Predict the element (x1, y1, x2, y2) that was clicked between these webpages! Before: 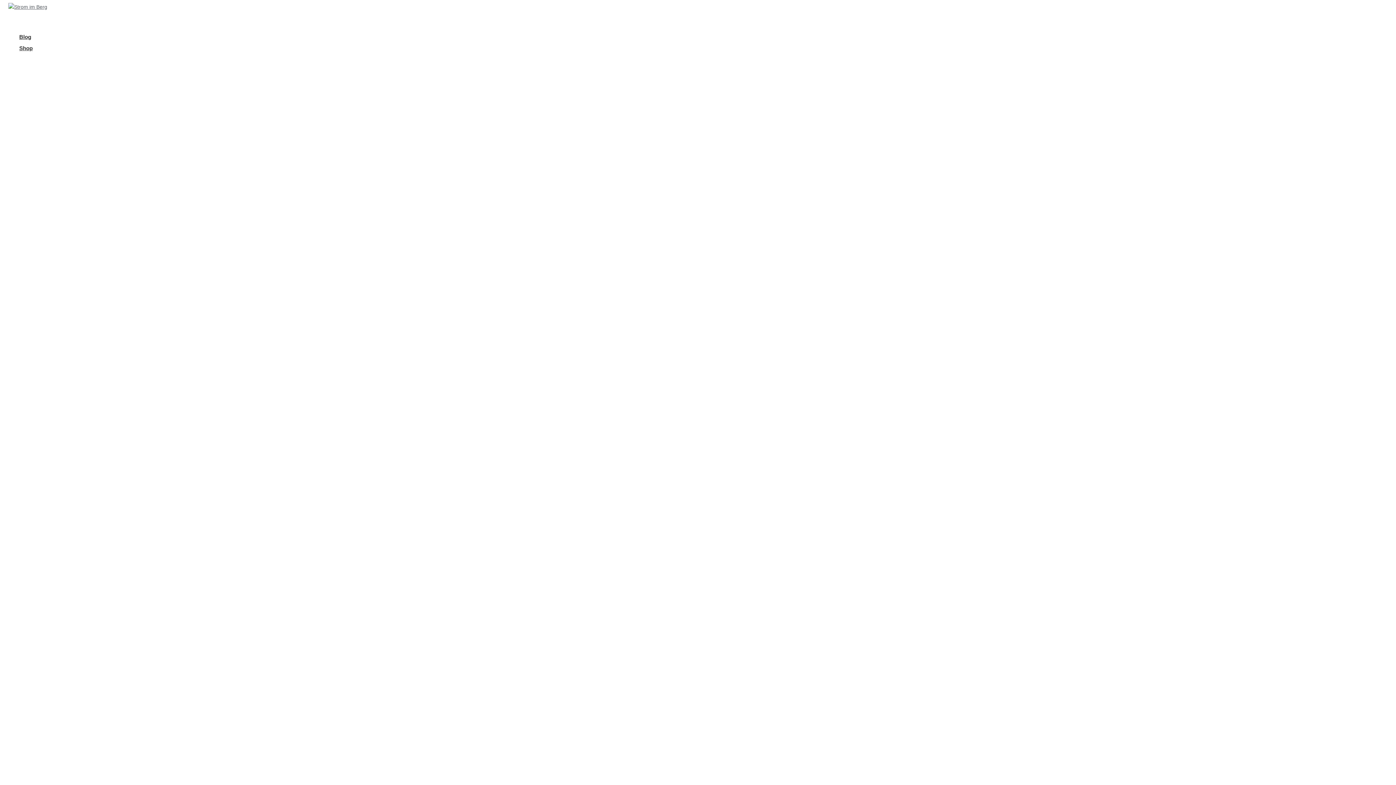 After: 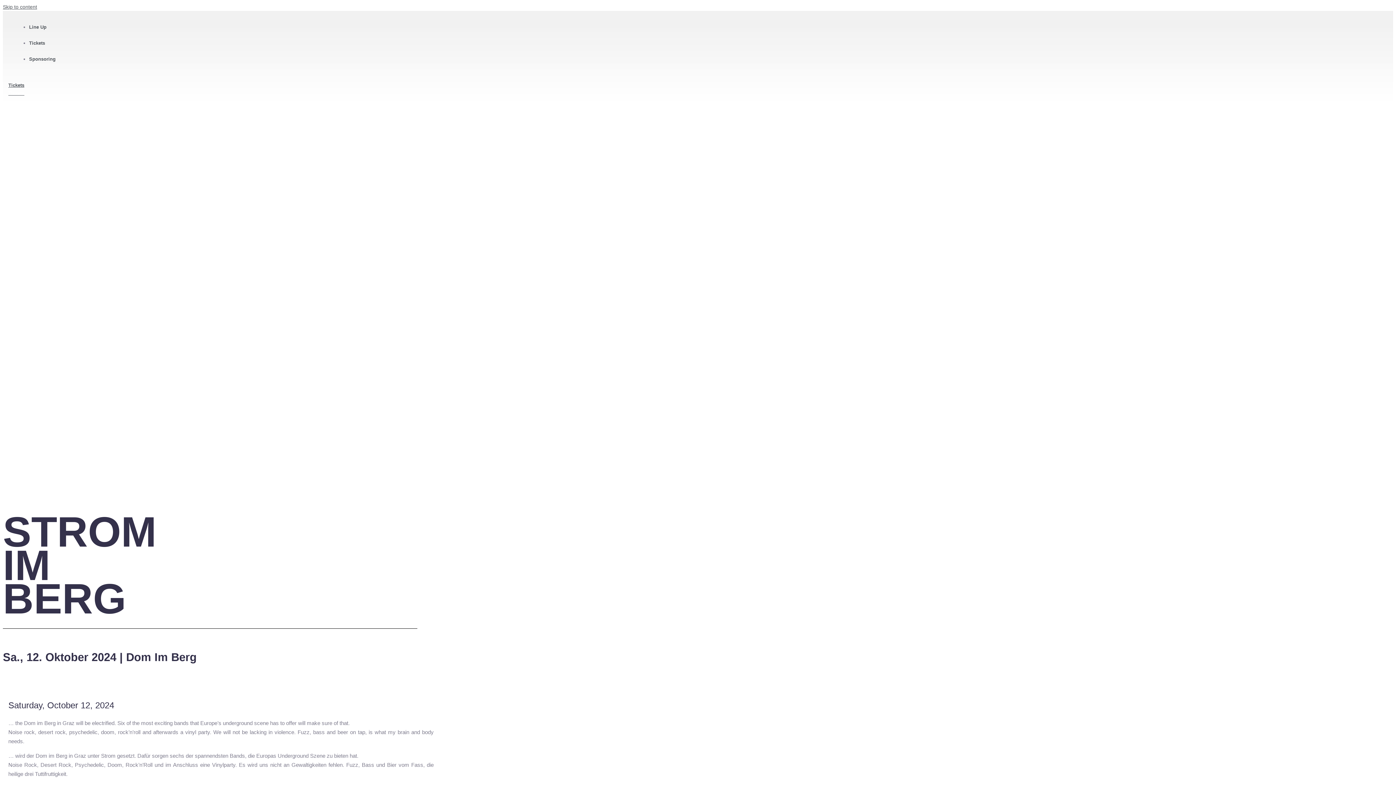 Action: bbox: (8, 4, 47, 9)